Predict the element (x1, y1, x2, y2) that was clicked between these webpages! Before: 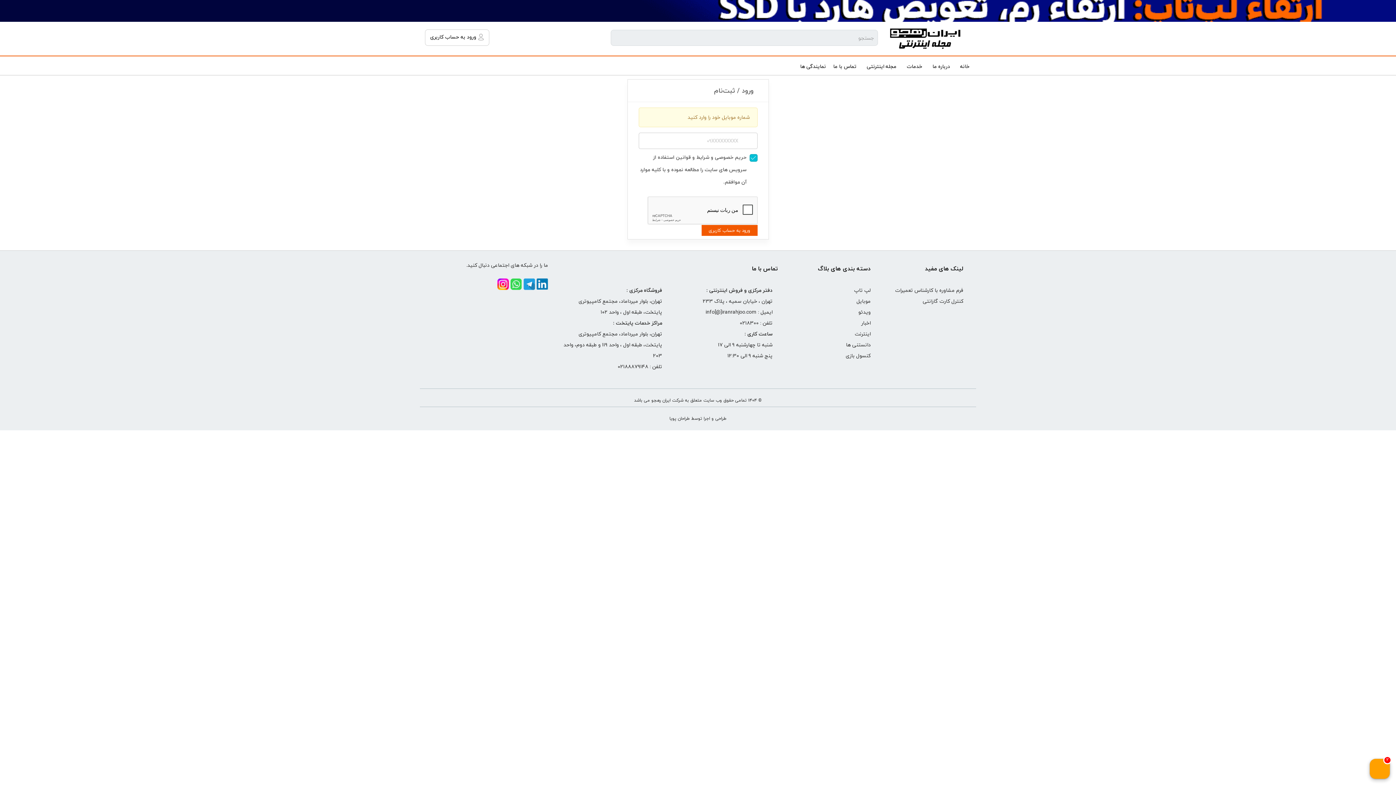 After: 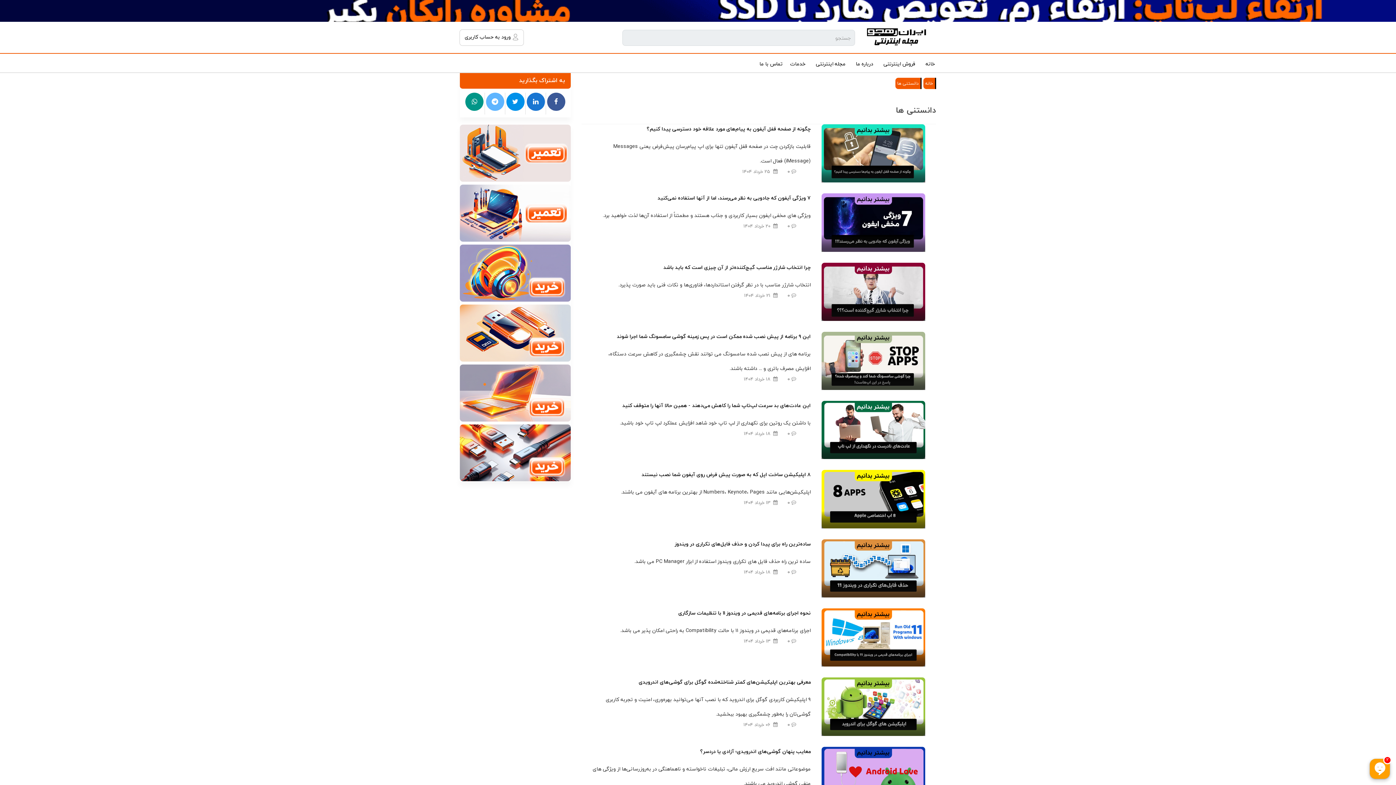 Action: label: دانستنی ها bbox: (846, 340, 870, 349)